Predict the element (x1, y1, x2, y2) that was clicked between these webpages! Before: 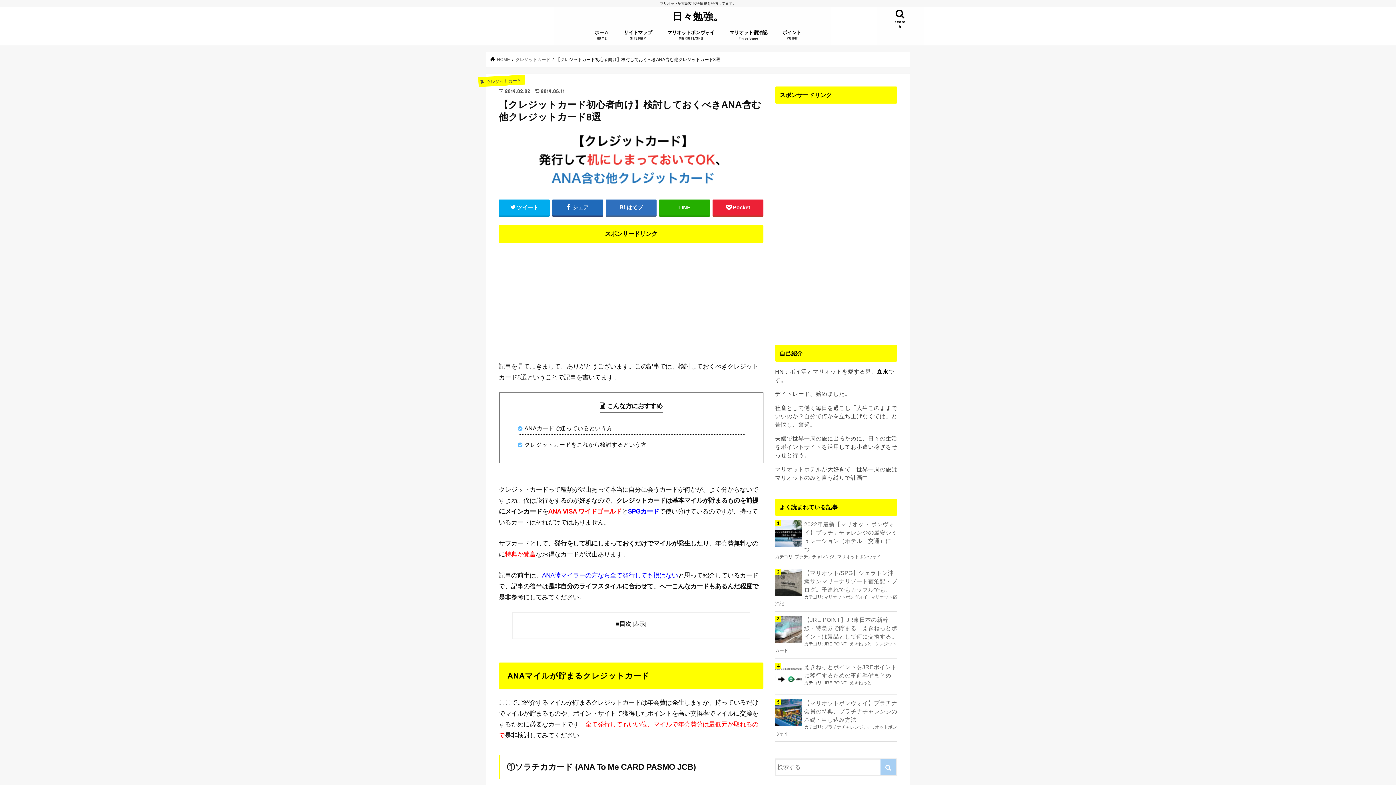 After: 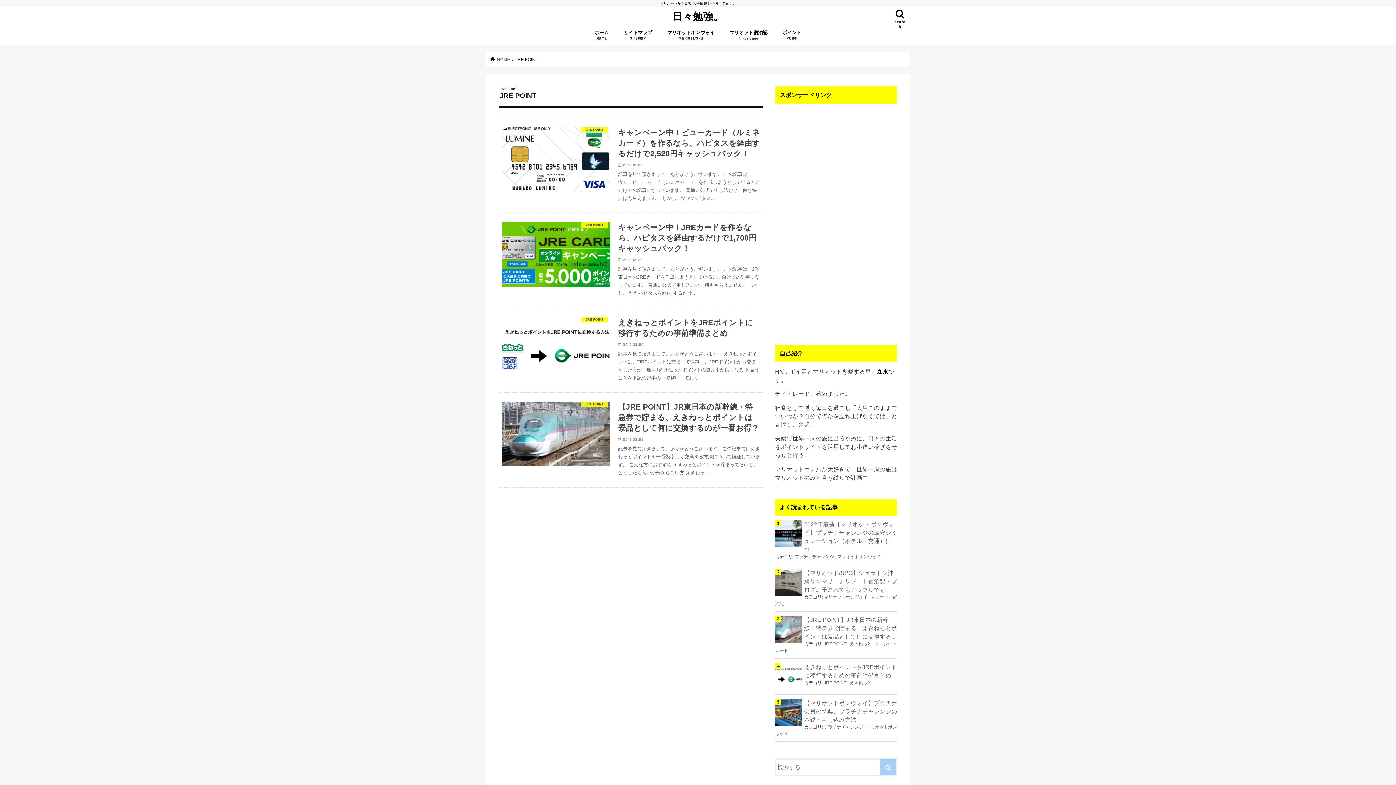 Action: label: JRE POINT  bbox: (824, 680, 847, 685)